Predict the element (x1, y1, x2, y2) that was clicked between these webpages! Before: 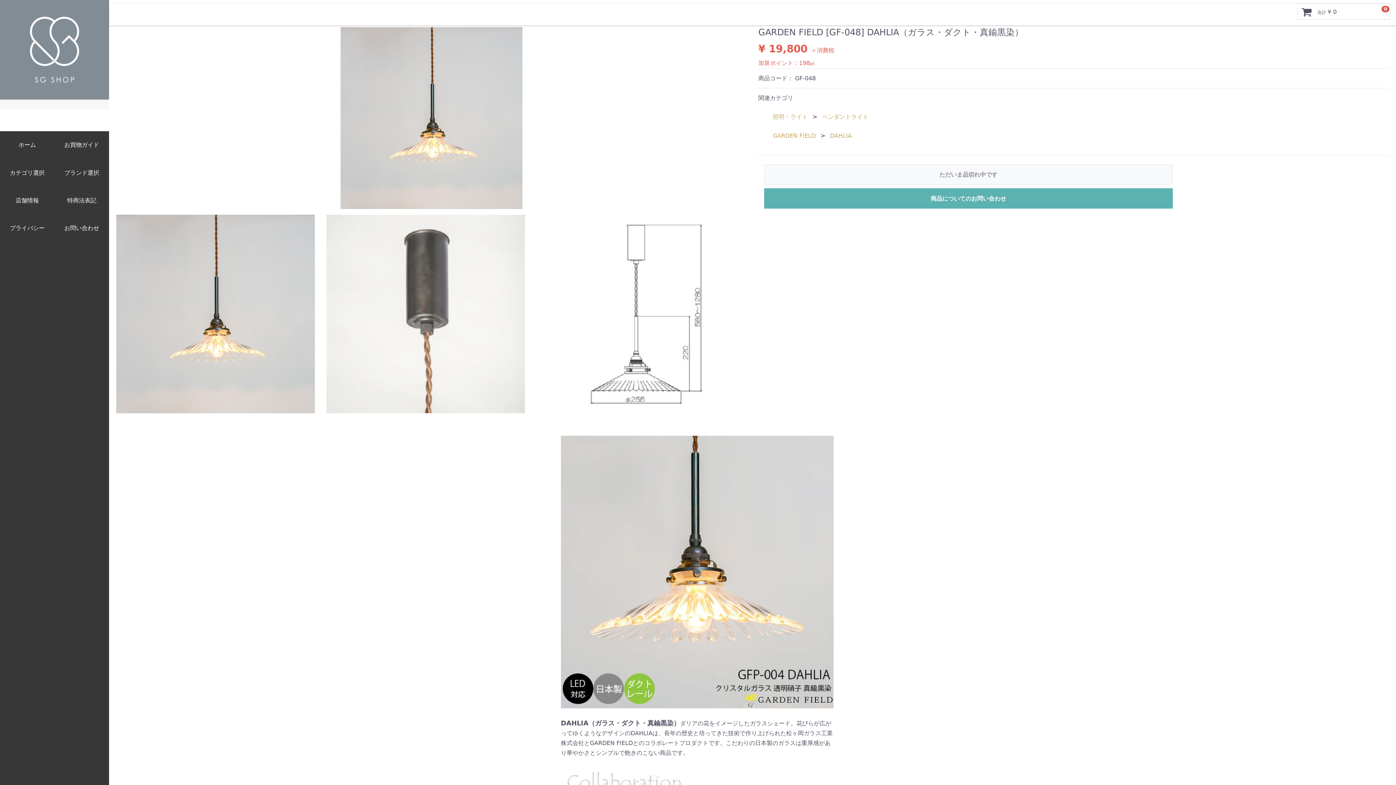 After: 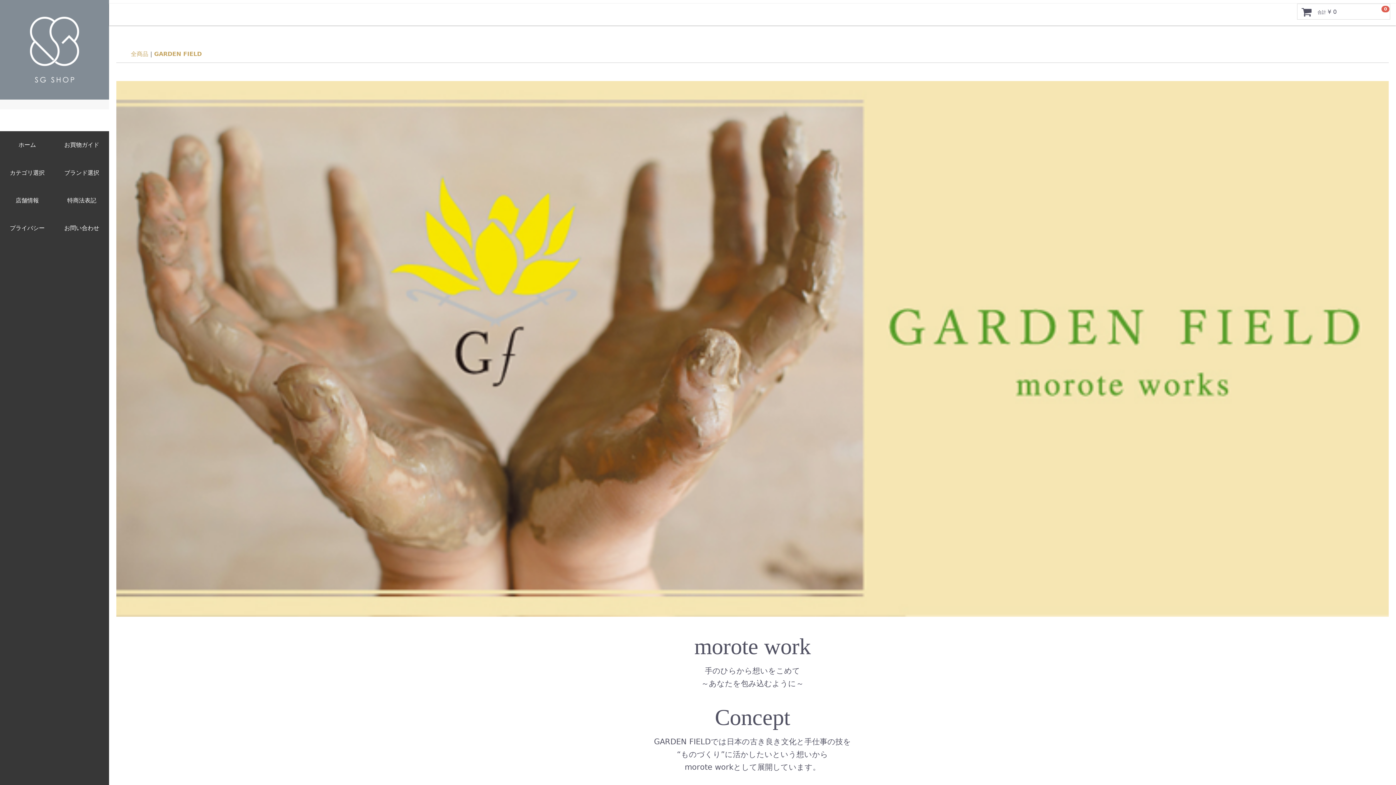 Action: label: GARDEN FIELD bbox: (773, 131, 818, 140)